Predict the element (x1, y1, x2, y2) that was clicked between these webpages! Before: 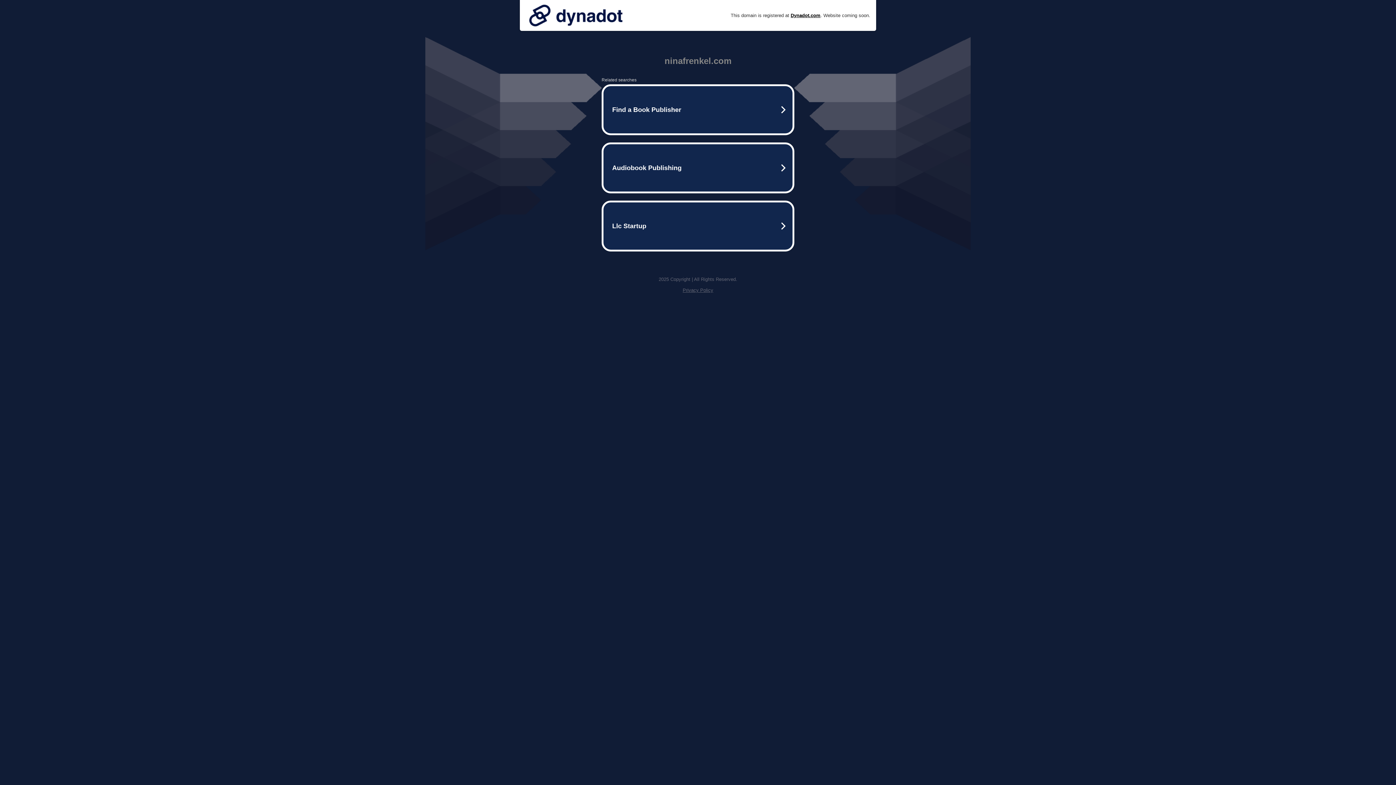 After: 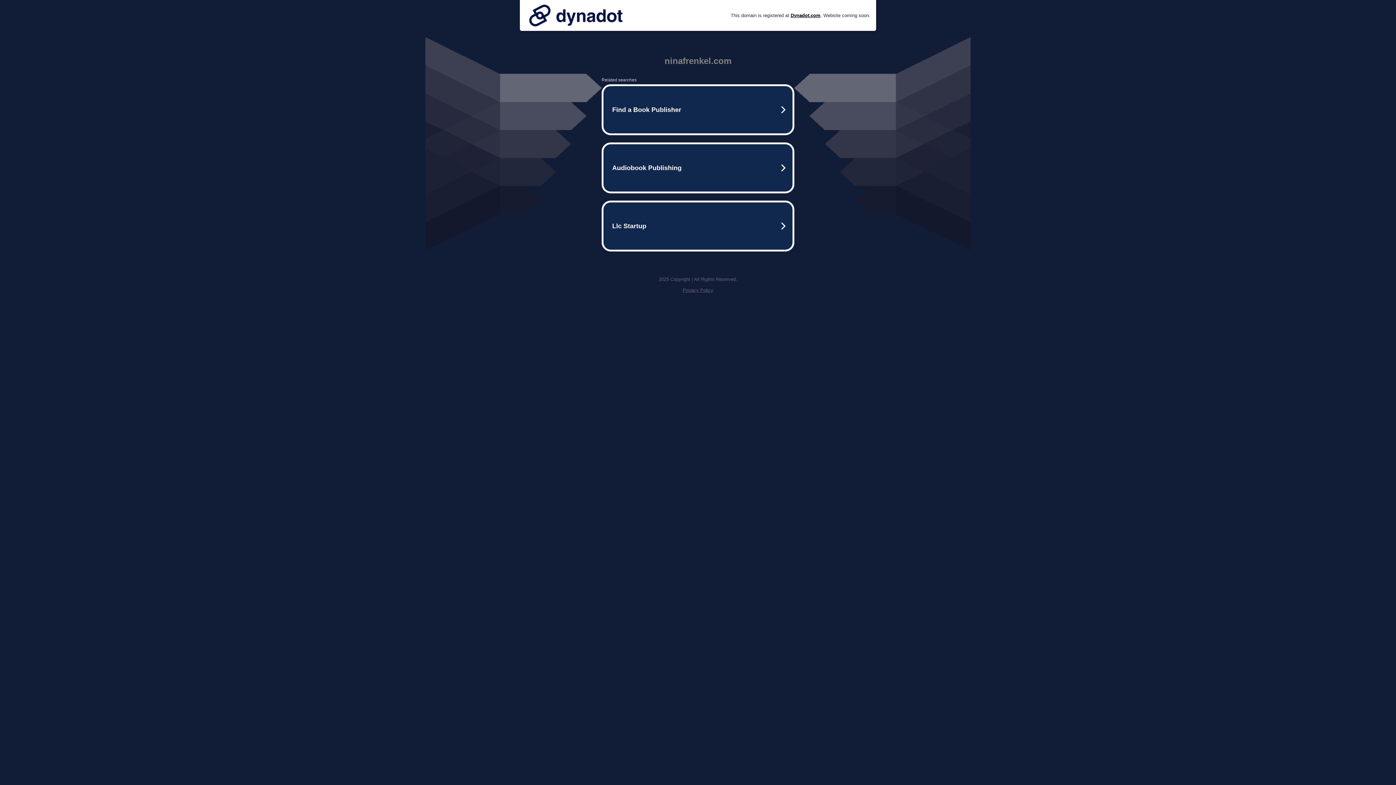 Action: bbox: (525, 0, 626, 30)